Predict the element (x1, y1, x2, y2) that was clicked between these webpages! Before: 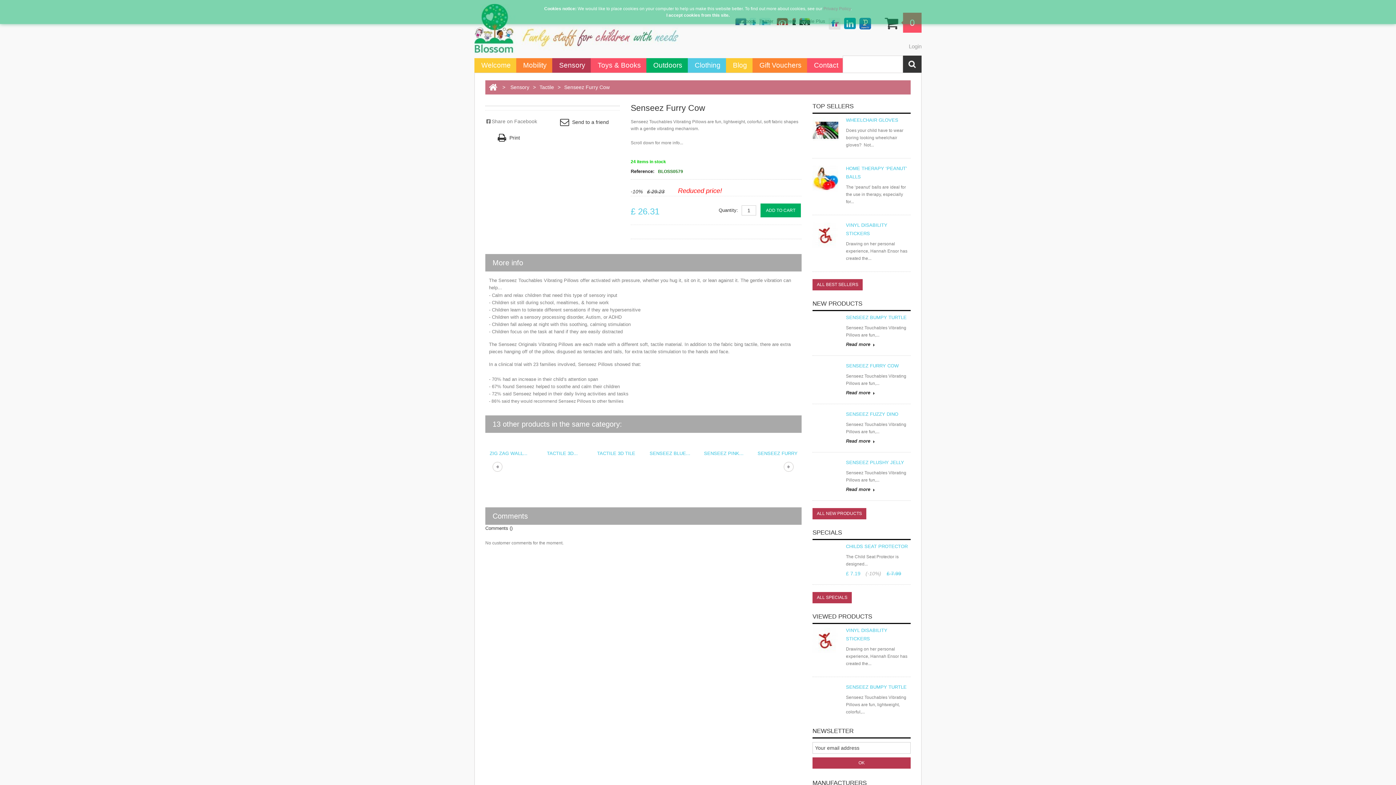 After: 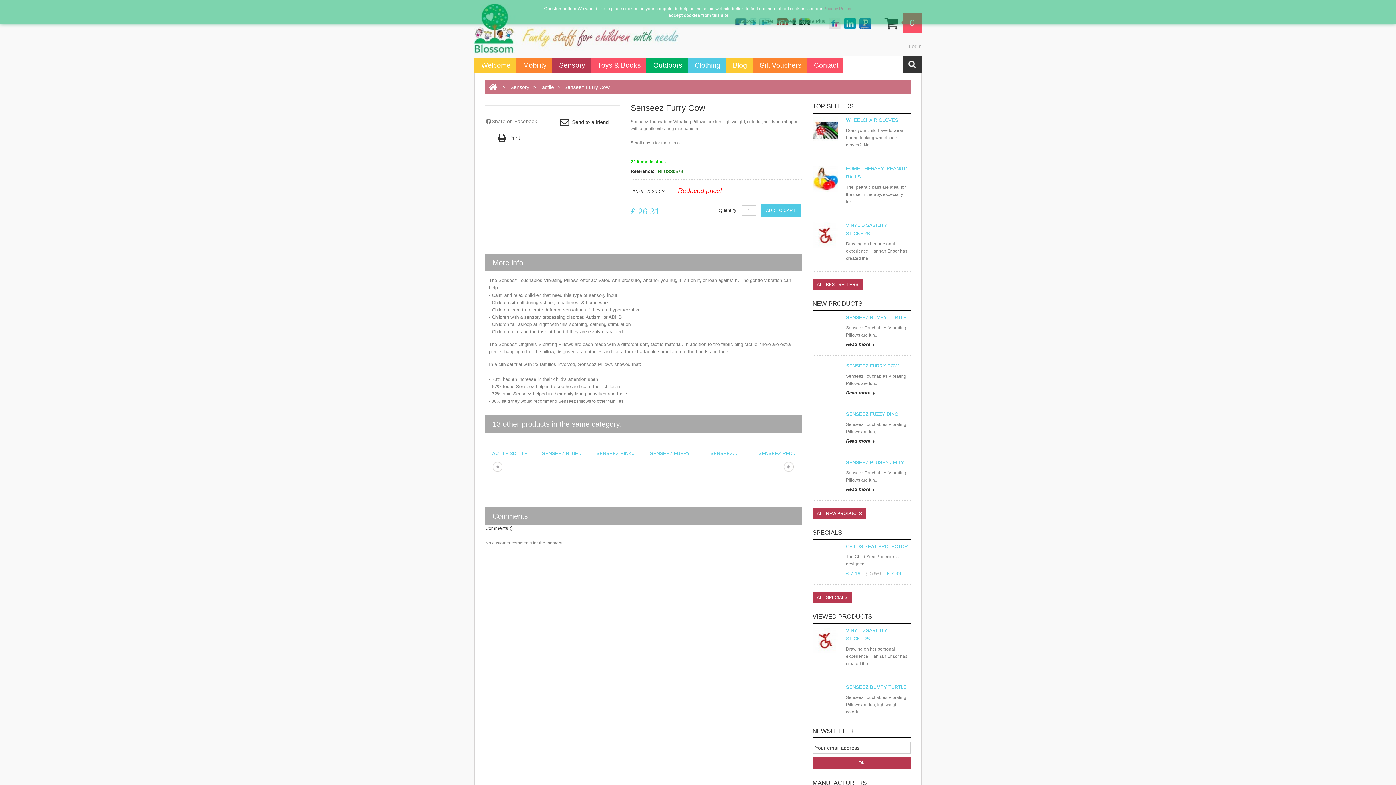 Action: bbox: (760, 203, 801, 217) label: ADD TO CART